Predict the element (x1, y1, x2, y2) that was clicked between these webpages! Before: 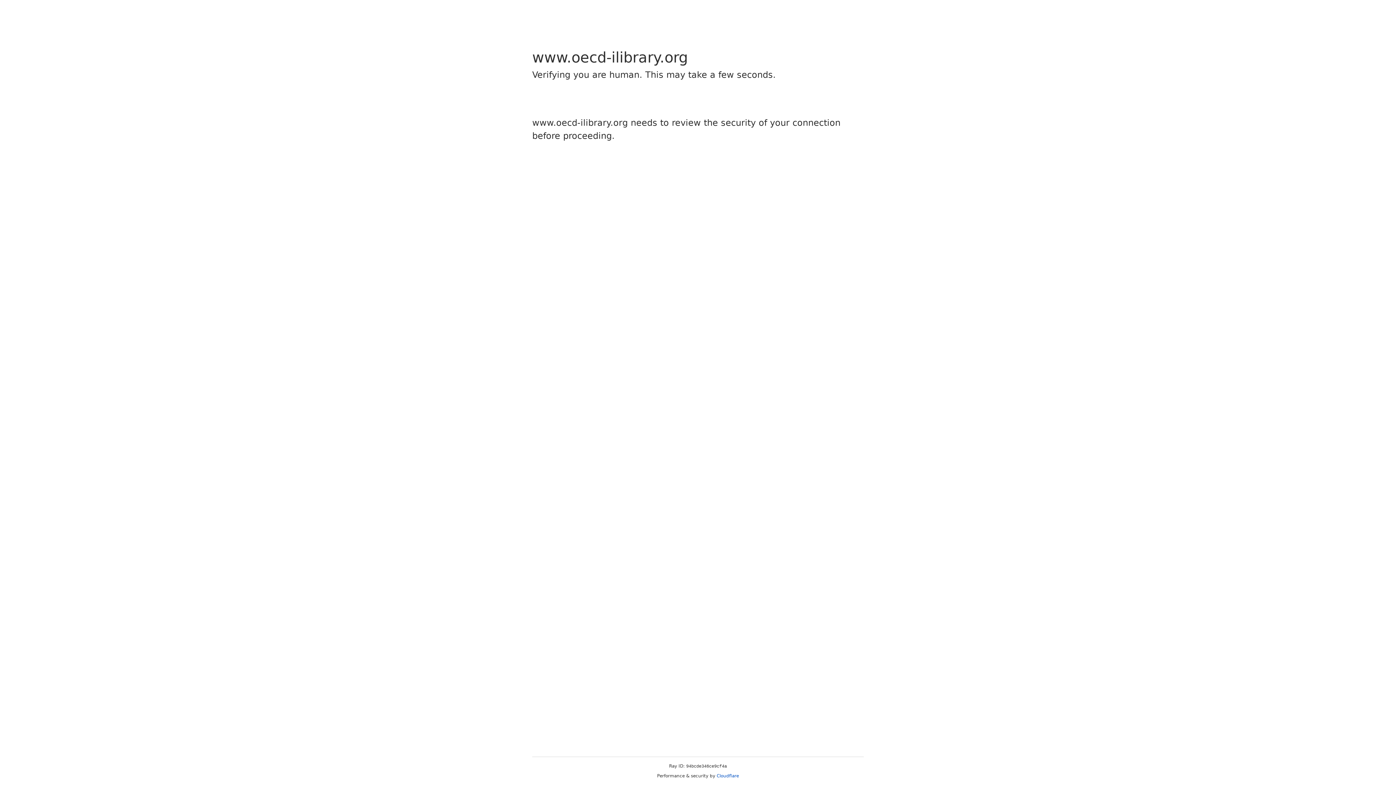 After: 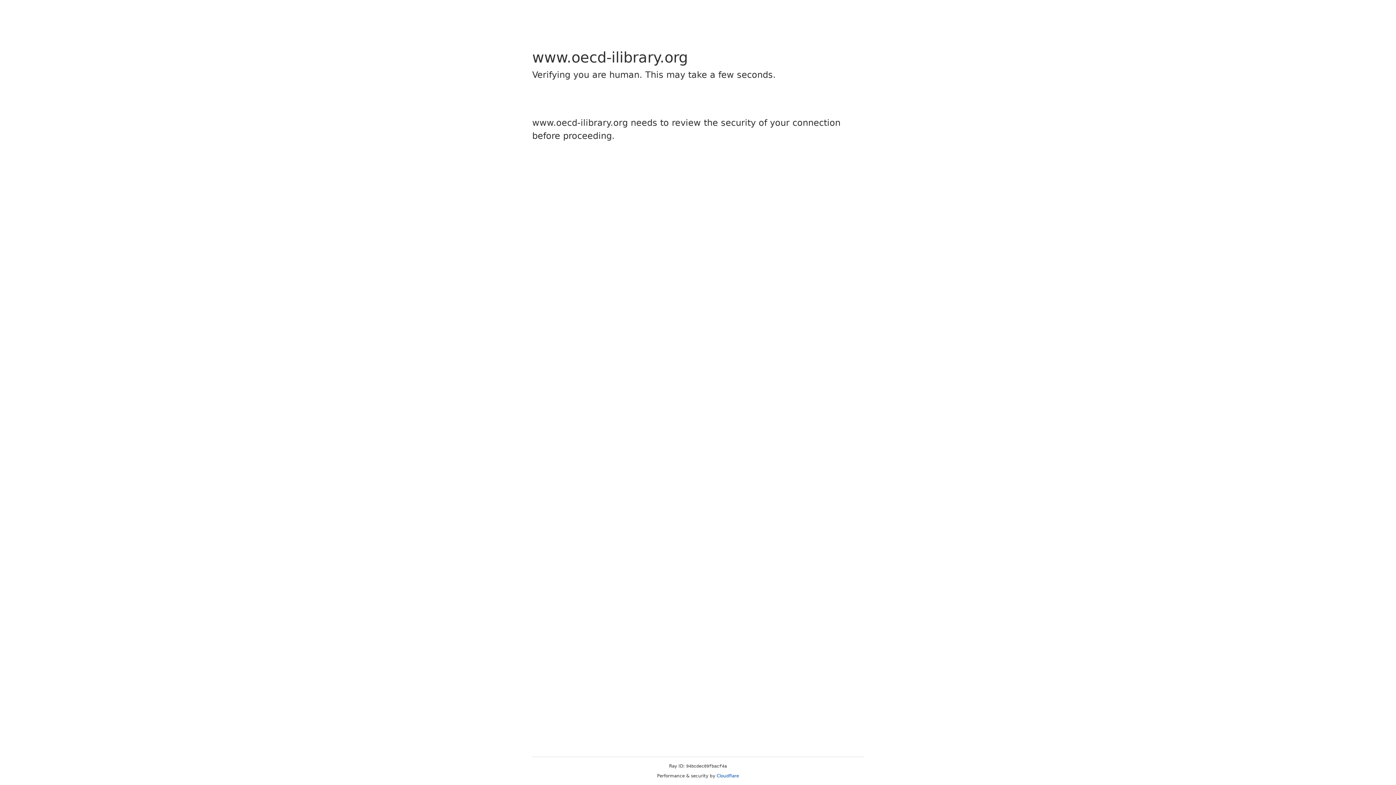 Action: label: Cloudflare bbox: (716, 773, 739, 778)